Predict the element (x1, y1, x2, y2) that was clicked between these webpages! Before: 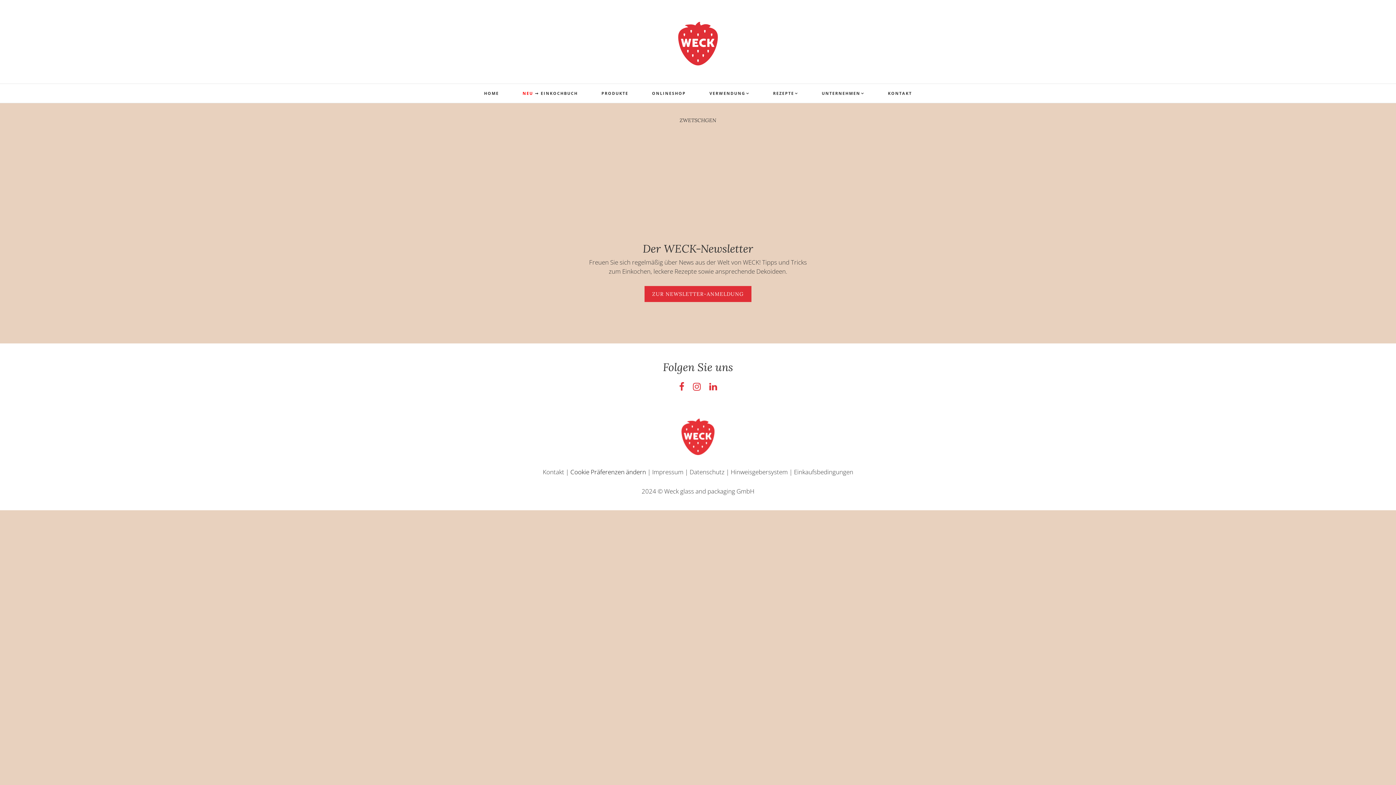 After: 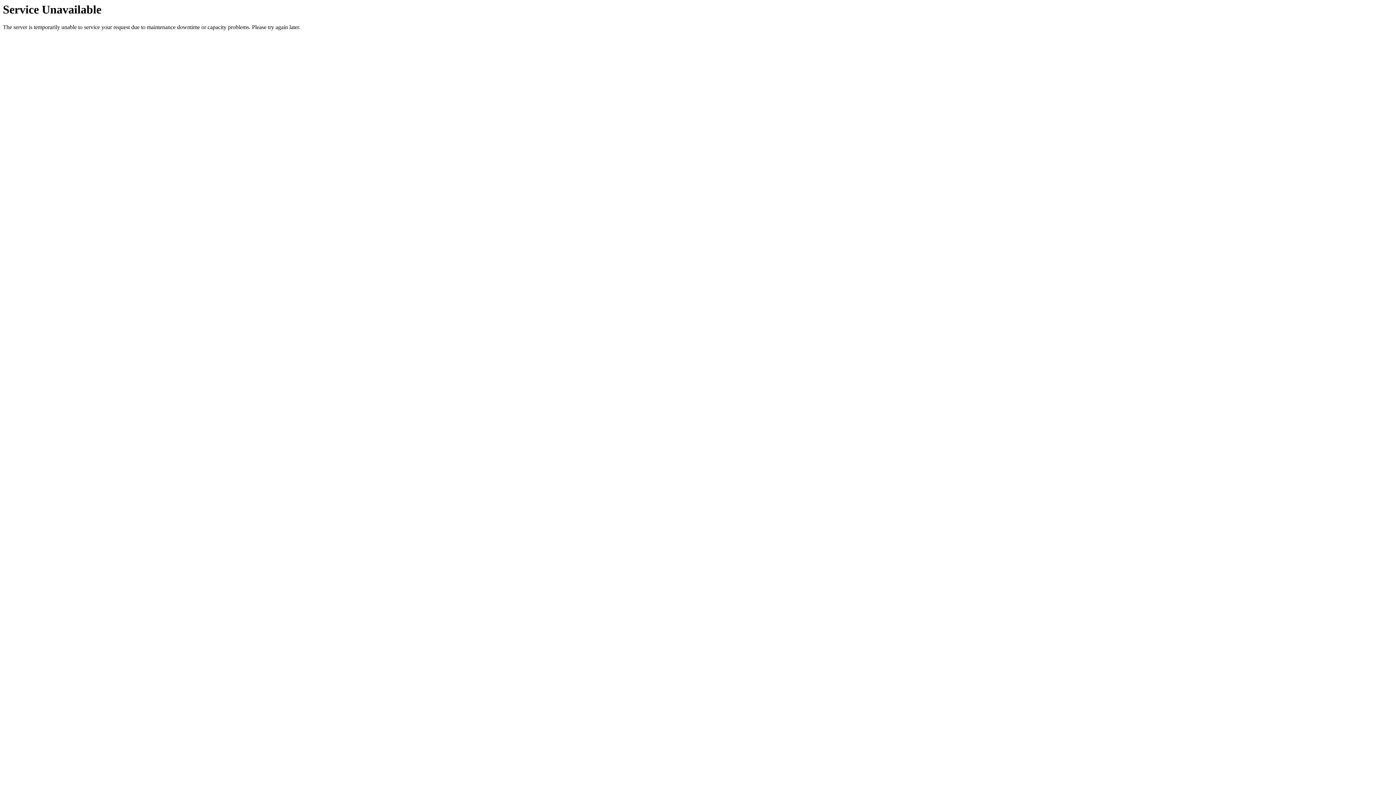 Action: label: Kontakt bbox: (542, 468, 564, 476)